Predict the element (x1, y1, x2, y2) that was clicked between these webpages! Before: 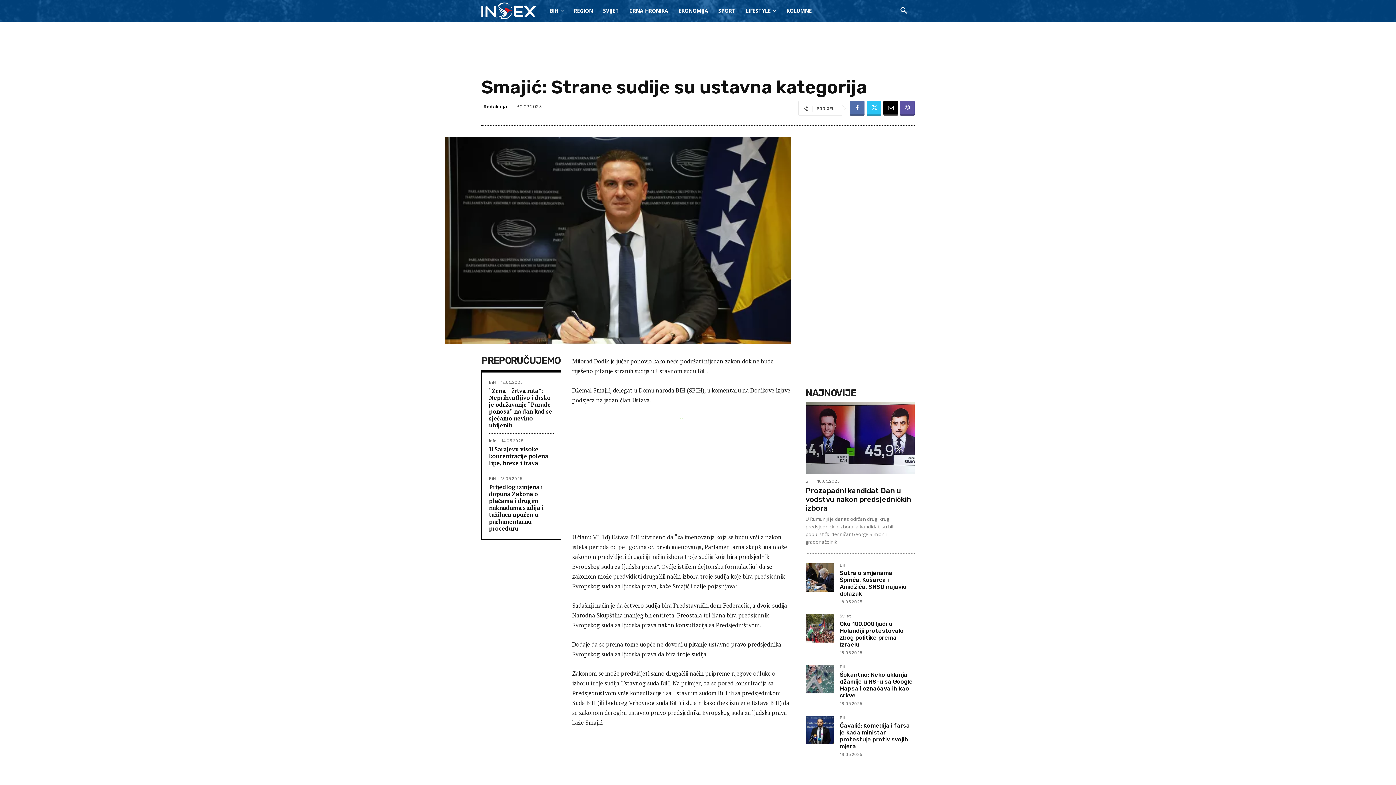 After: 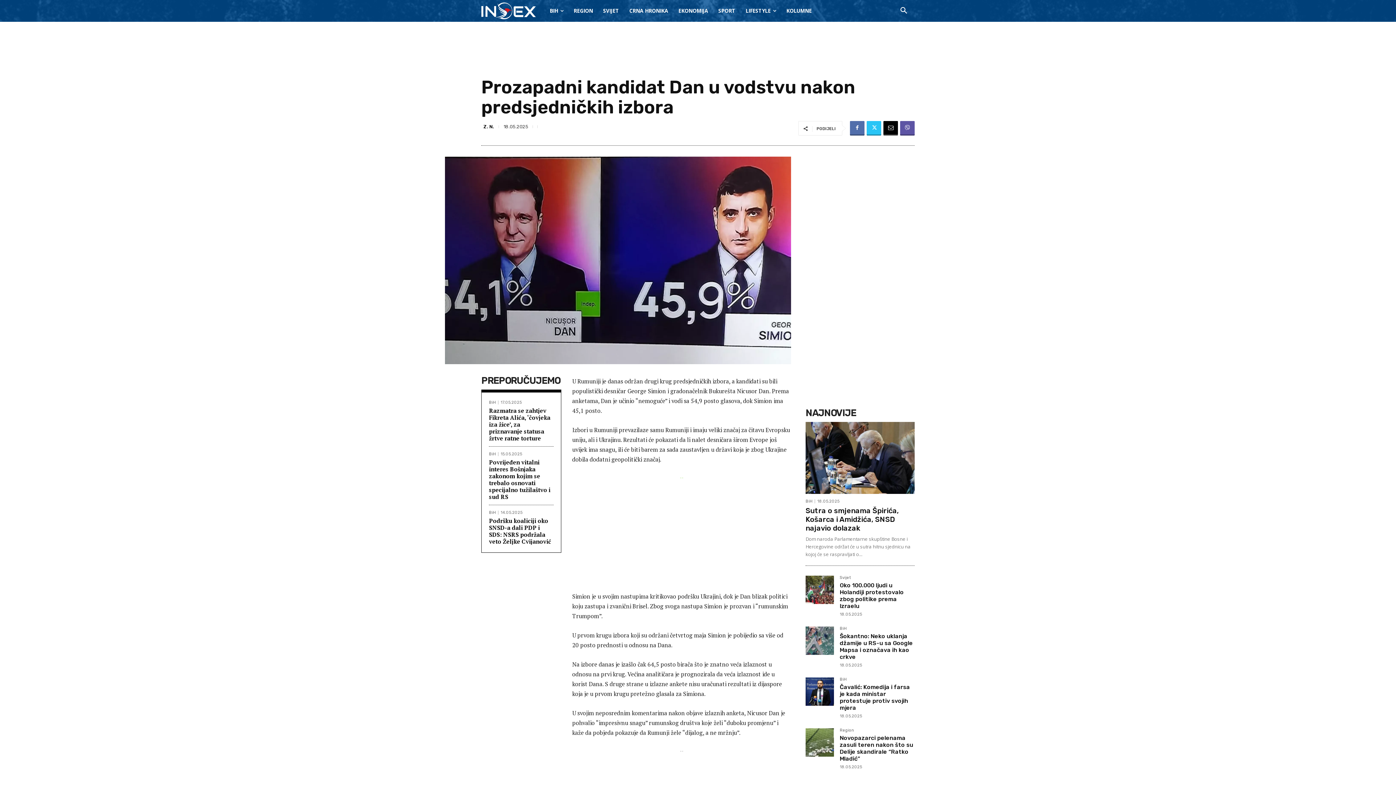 Action: bbox: (805, 402, 914, 474)